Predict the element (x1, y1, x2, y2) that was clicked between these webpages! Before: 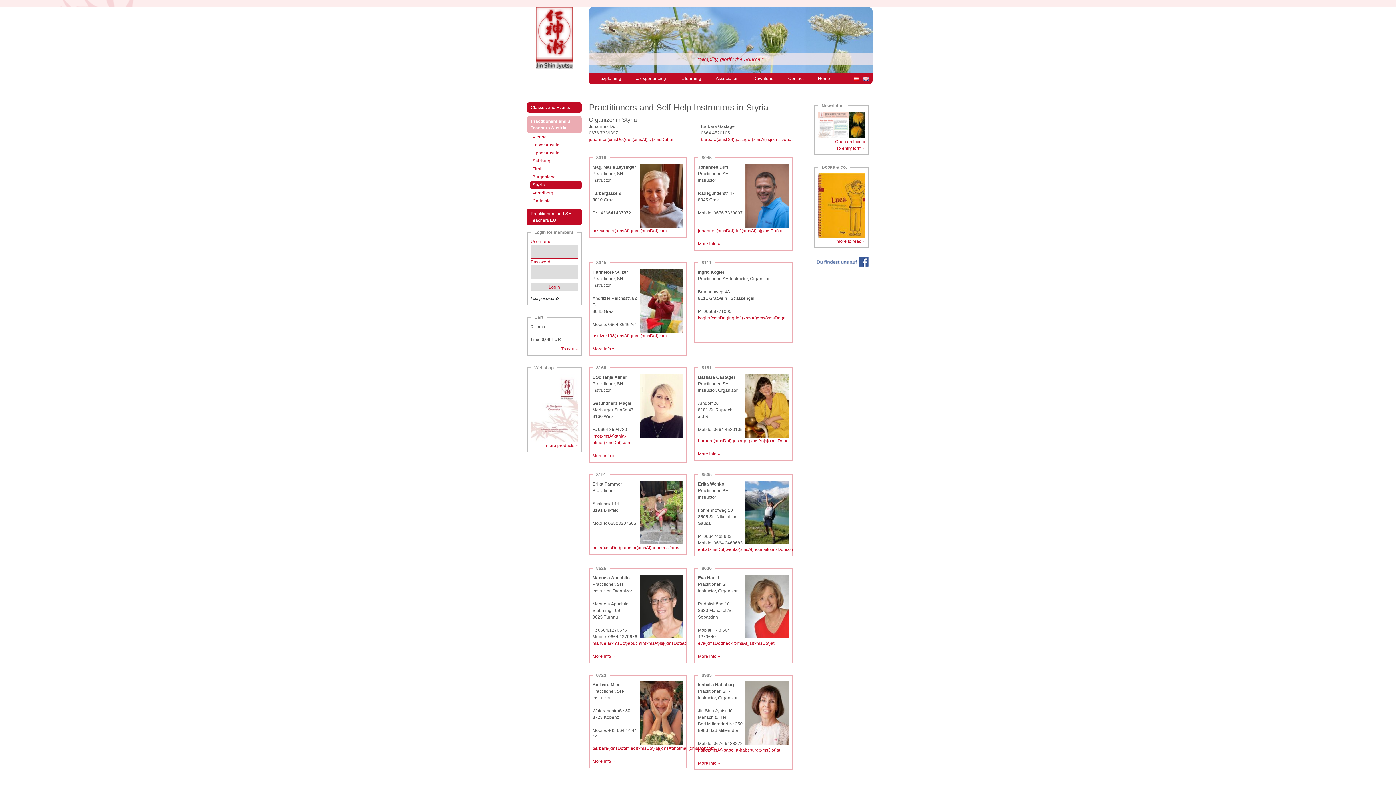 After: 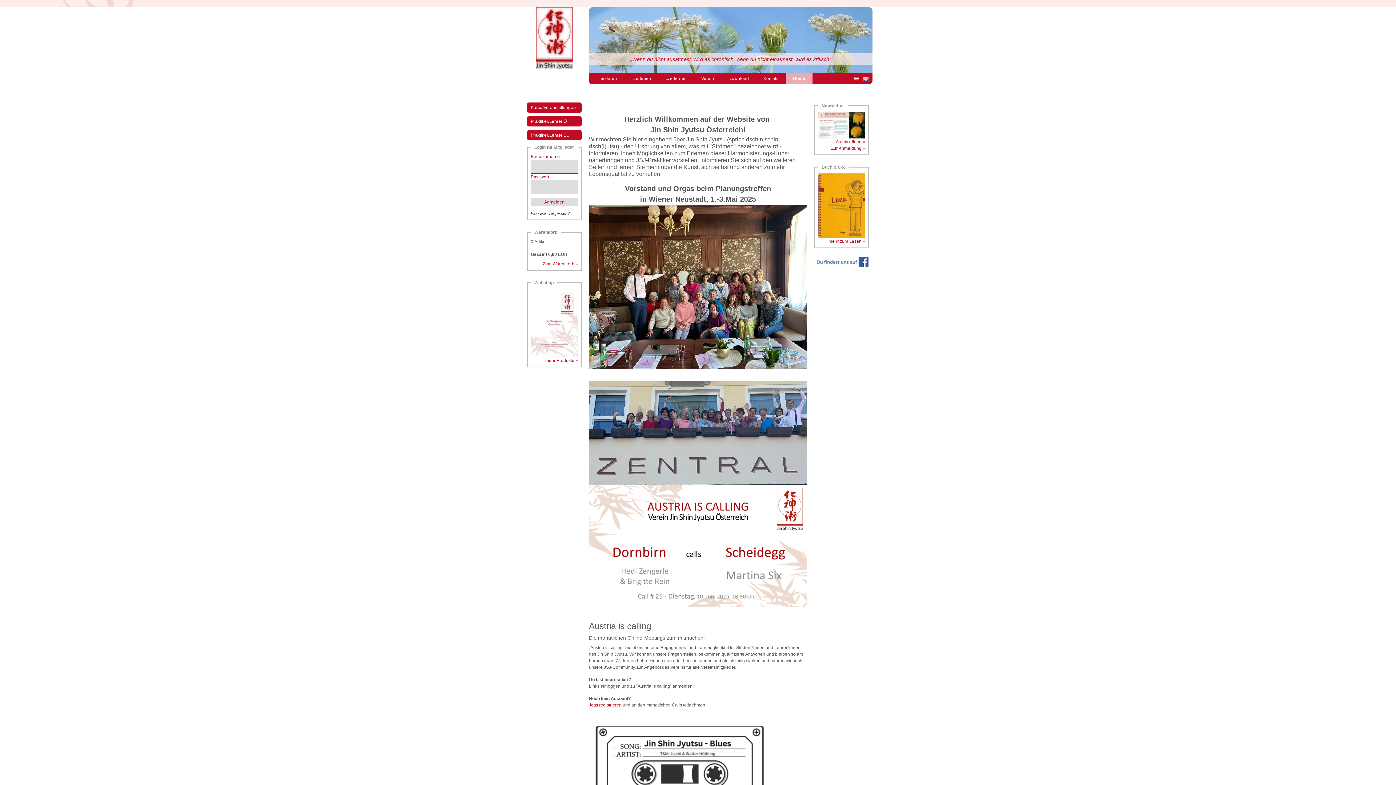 Action: bbox: (536, 7, 572, 69)